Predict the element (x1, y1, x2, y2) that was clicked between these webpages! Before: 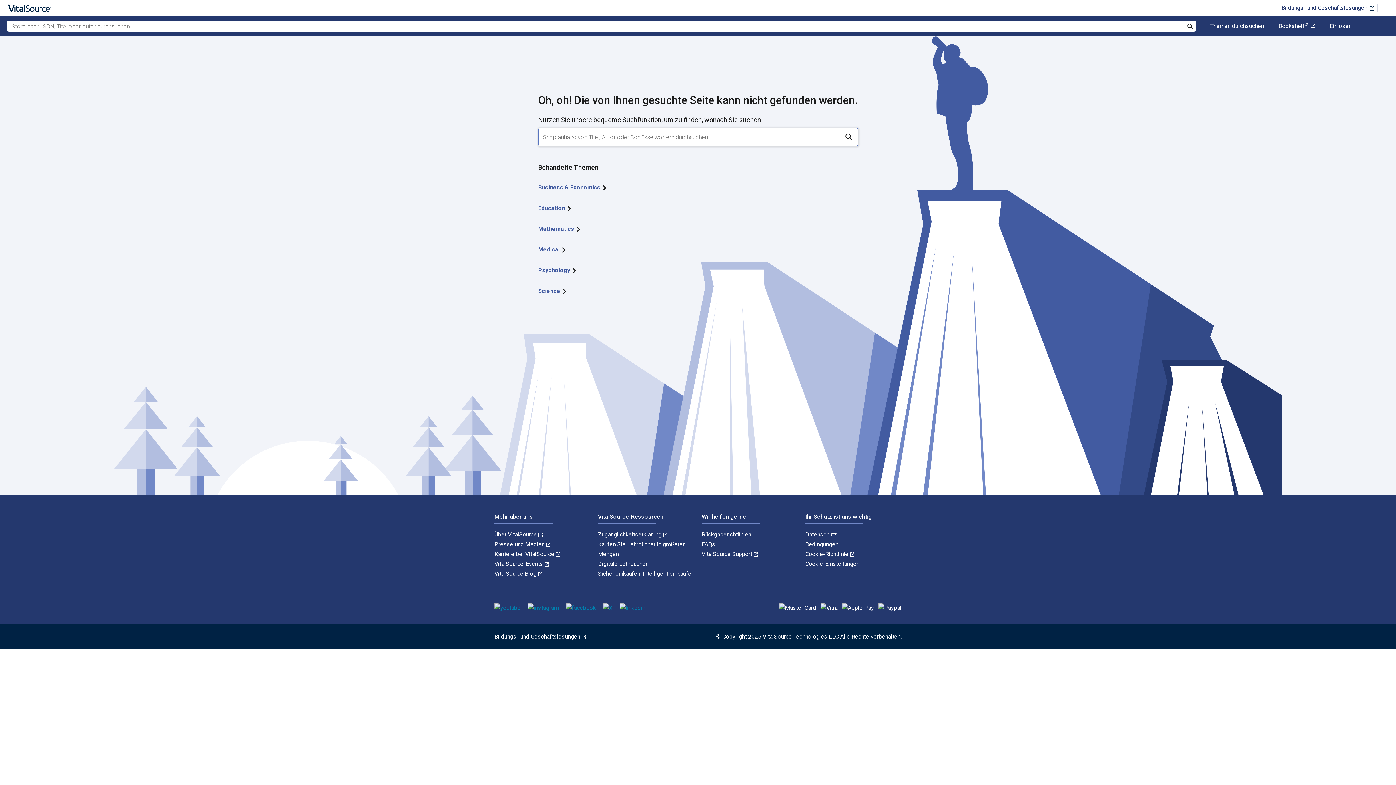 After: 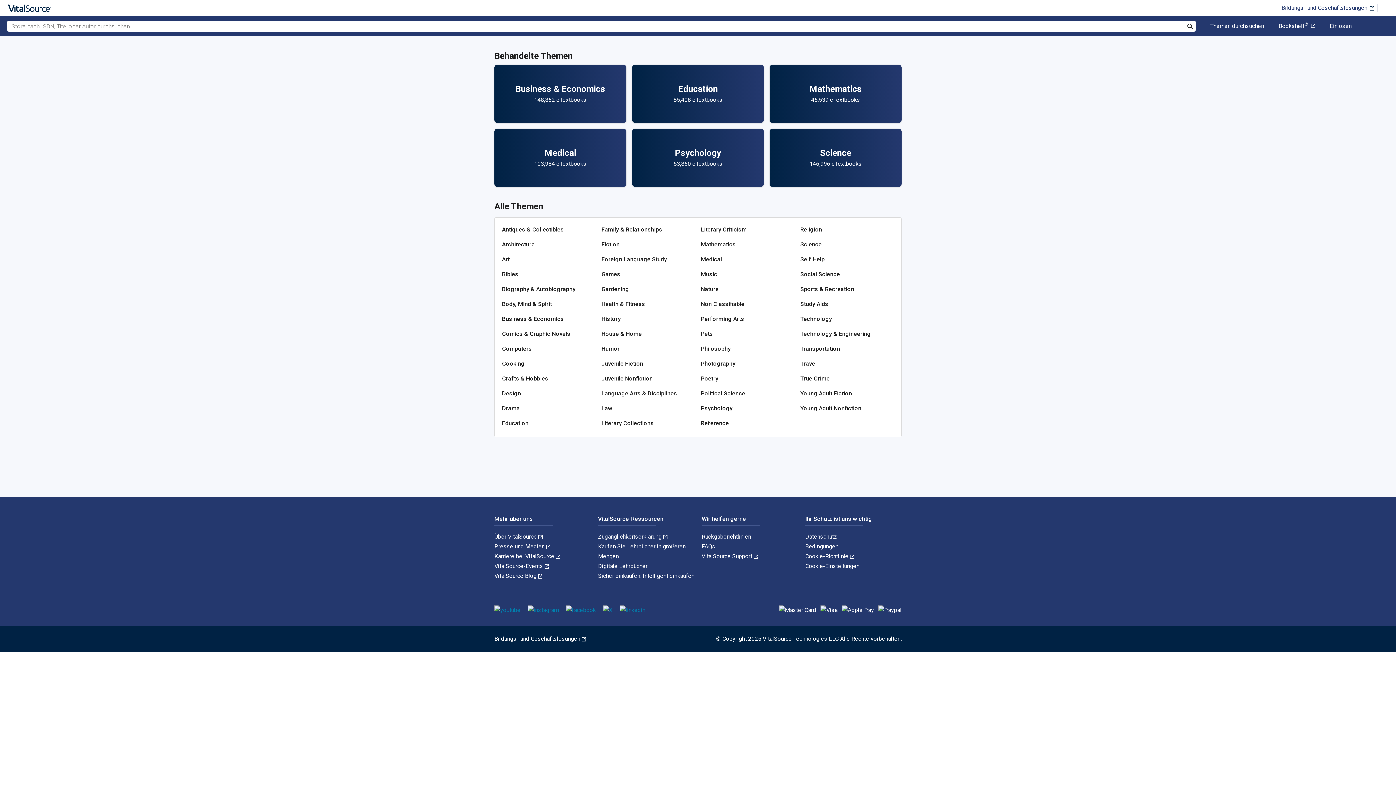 Action: label: Suchen bbox: (1184, 21, 1196, 32)